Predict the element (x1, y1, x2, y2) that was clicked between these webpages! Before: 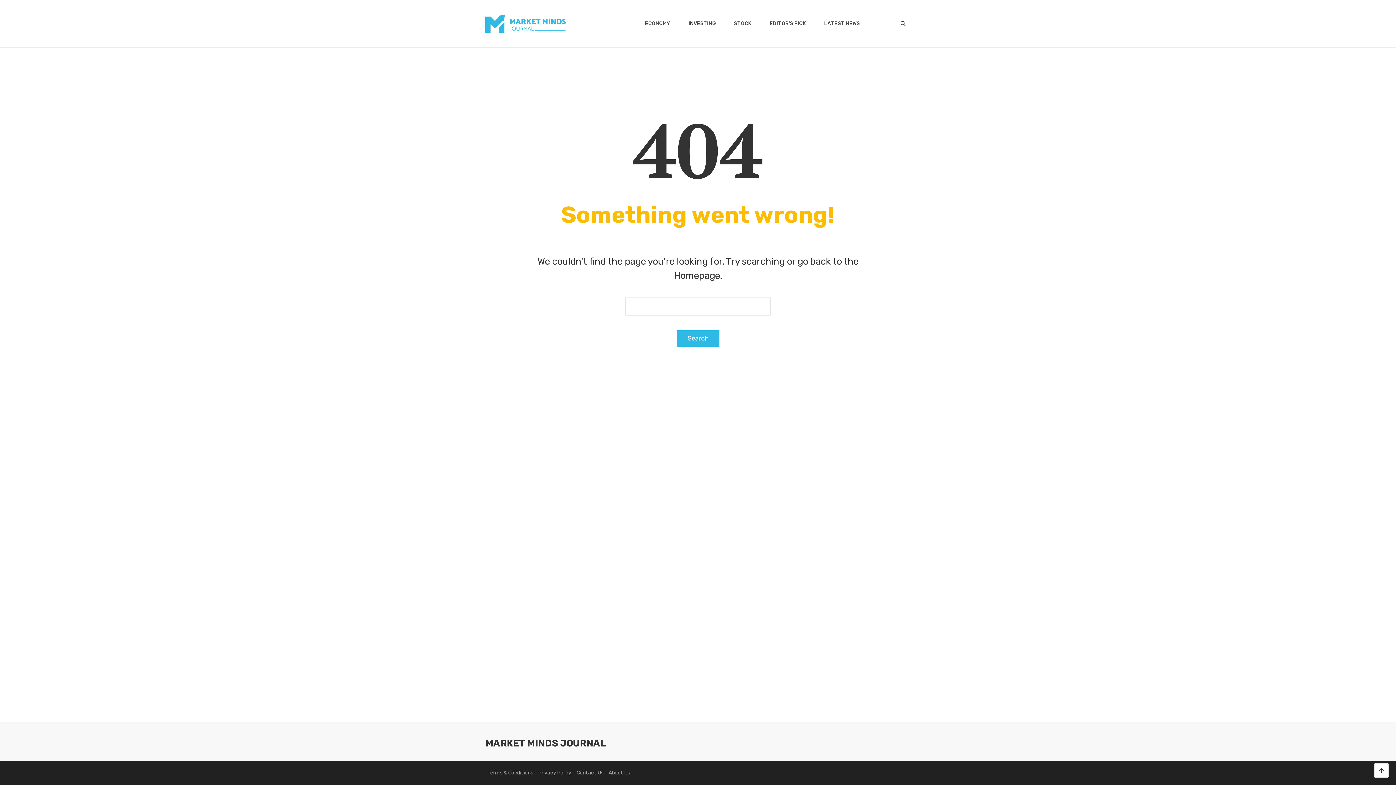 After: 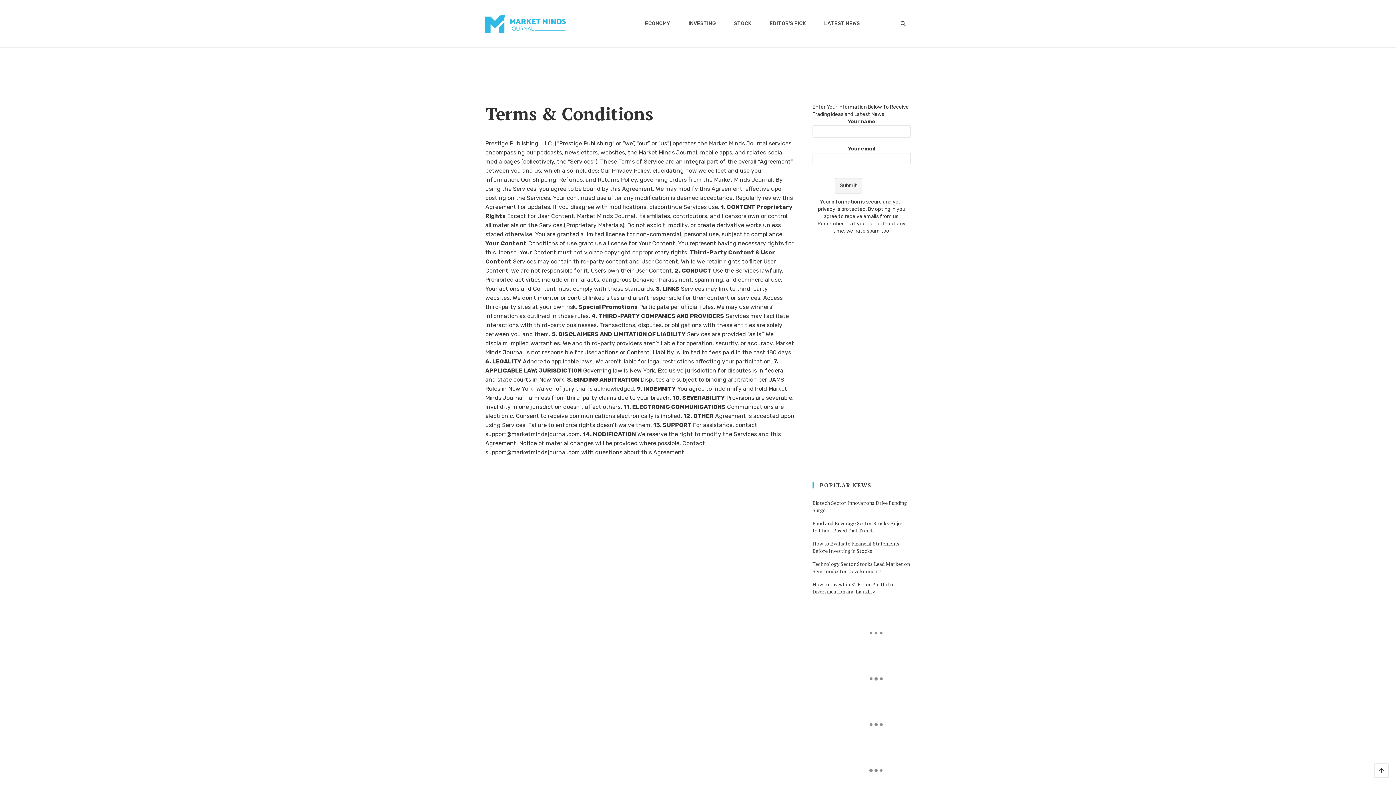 Action: bbox: (487, 762, 533, 784) label: Terms & Conditions